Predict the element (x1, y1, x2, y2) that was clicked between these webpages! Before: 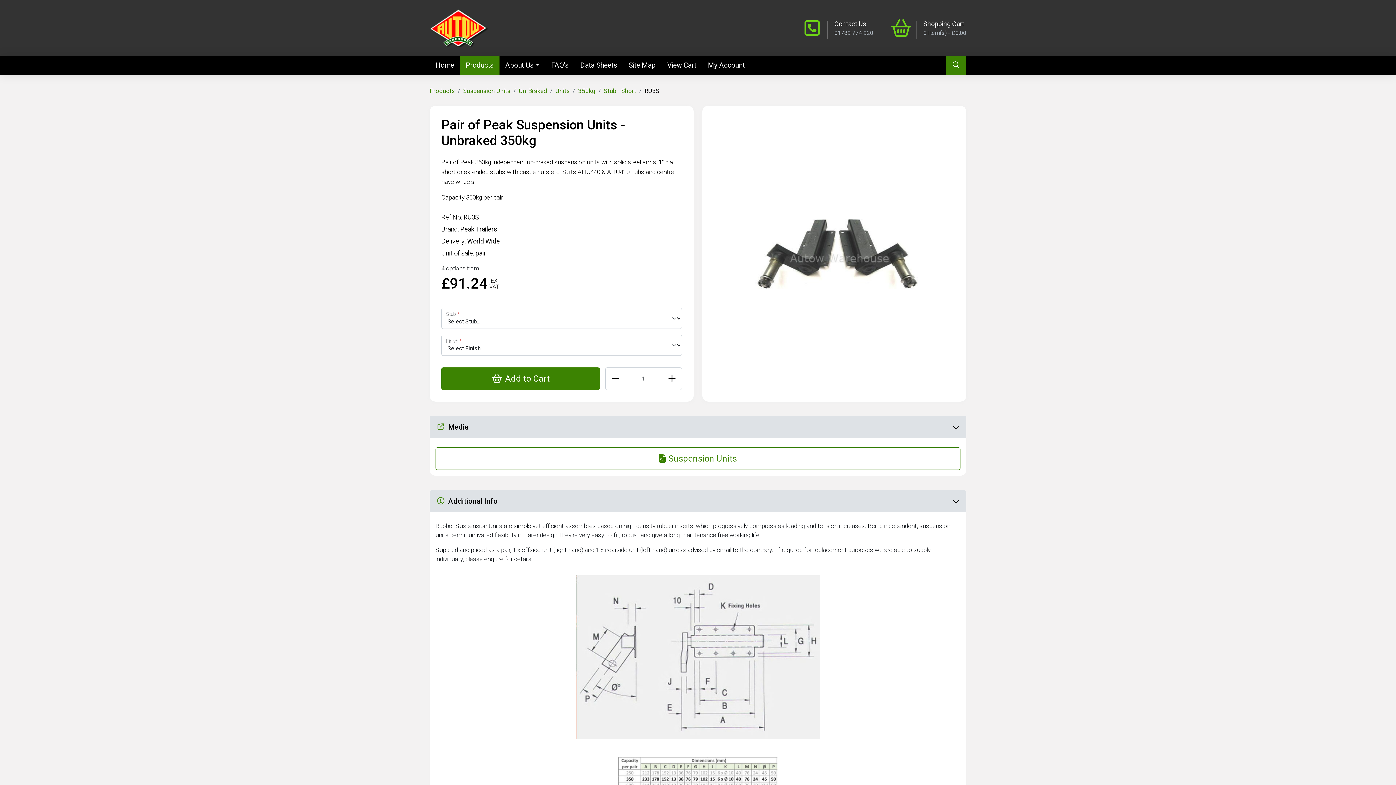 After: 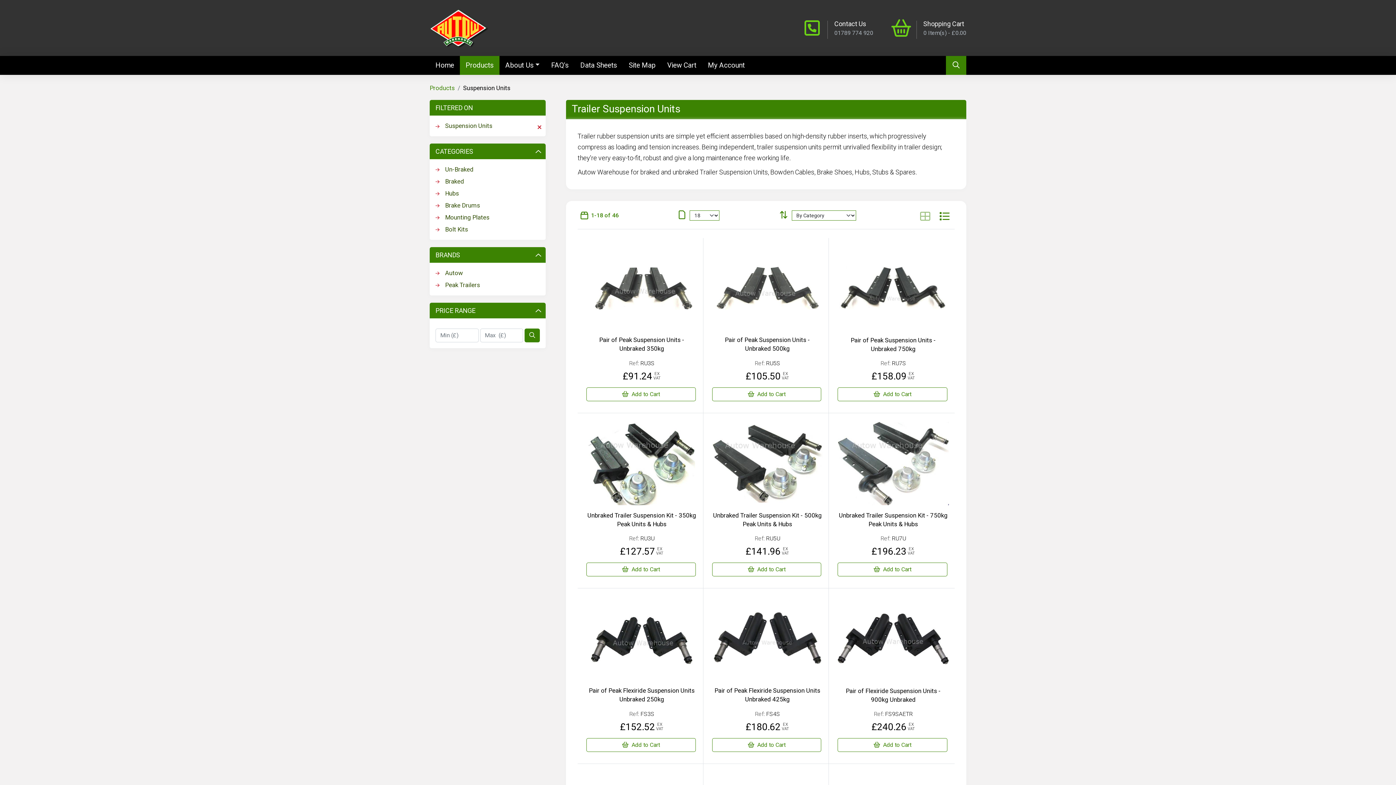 Action: label: Suspension Units bbox: (463, 87, 510, 94)